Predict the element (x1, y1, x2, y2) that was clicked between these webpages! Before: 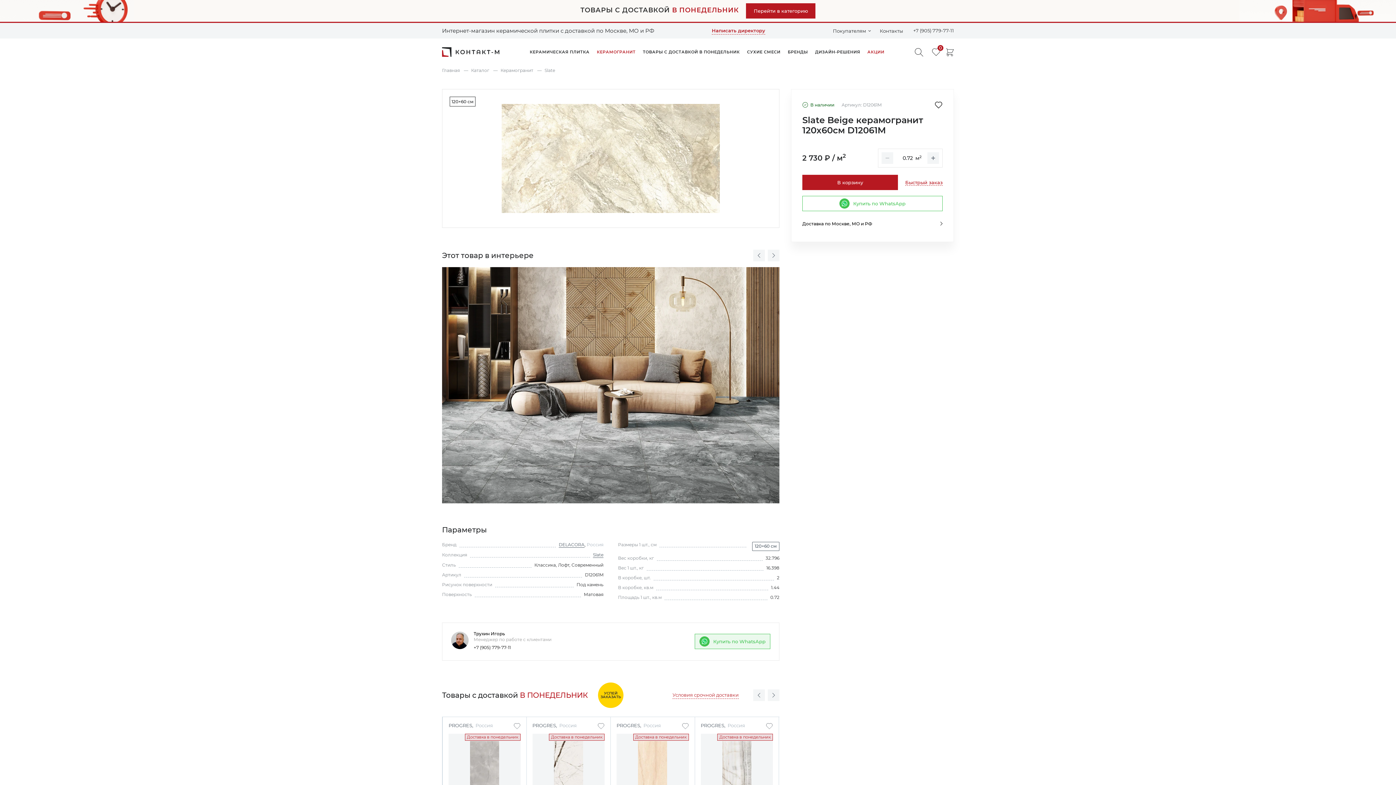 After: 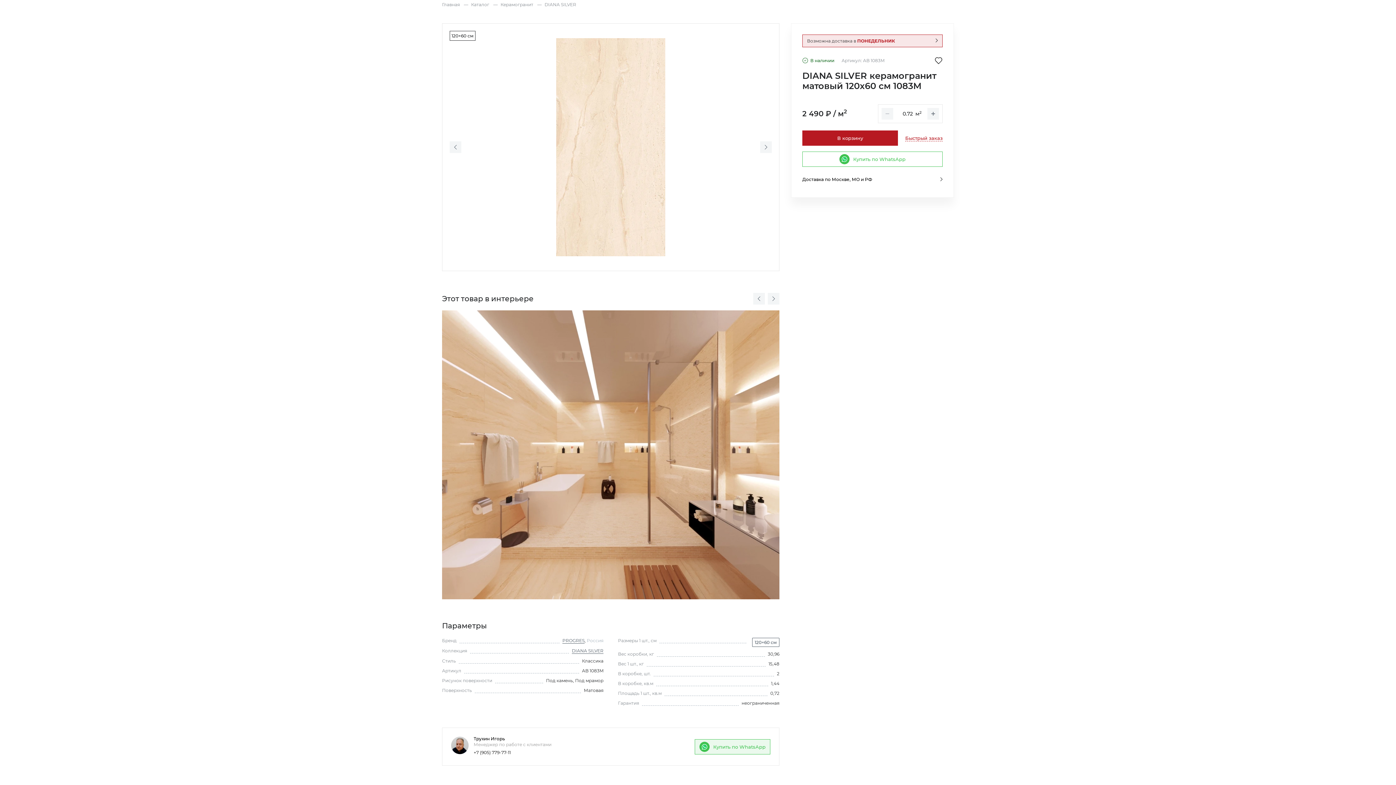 Action: label: Доставка в понедельник bbox: (616, 734, 688, 806)